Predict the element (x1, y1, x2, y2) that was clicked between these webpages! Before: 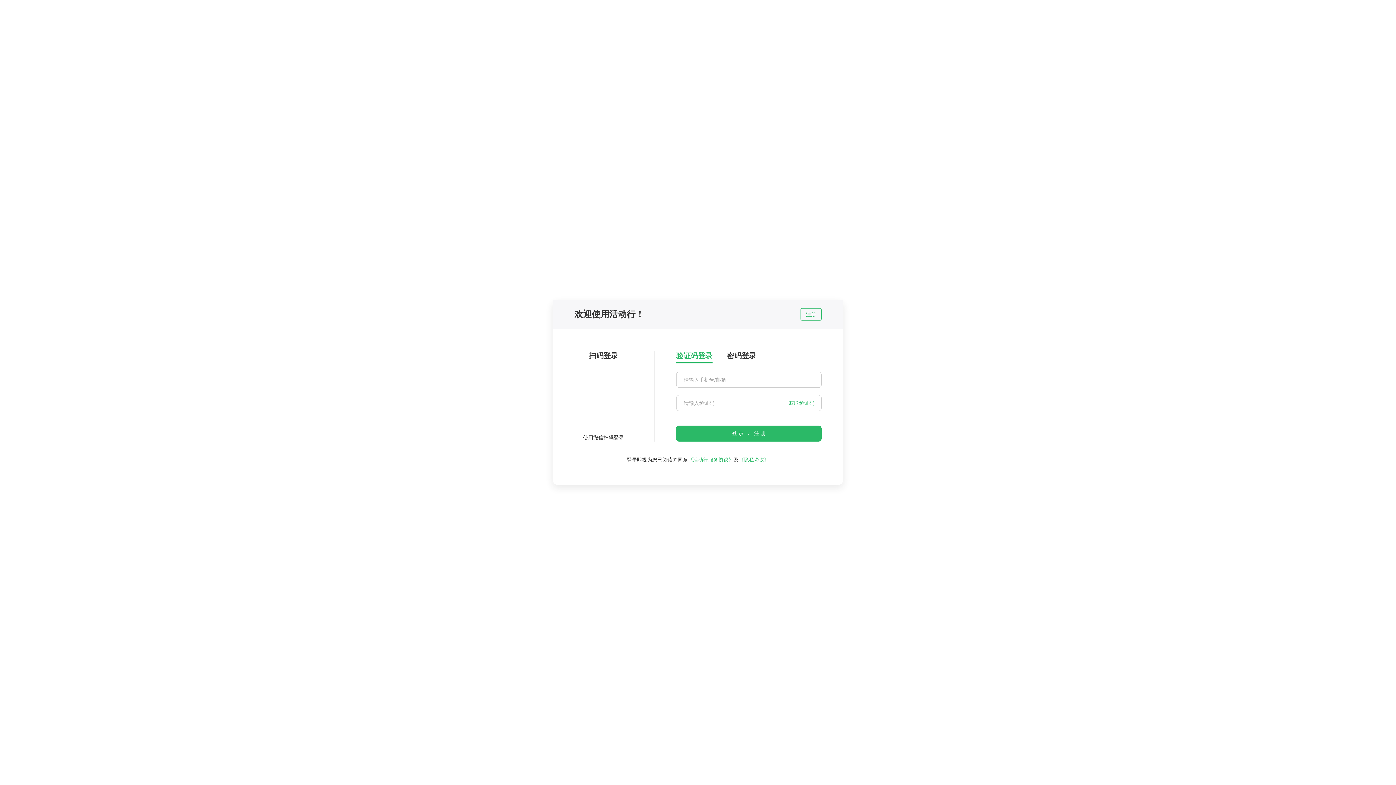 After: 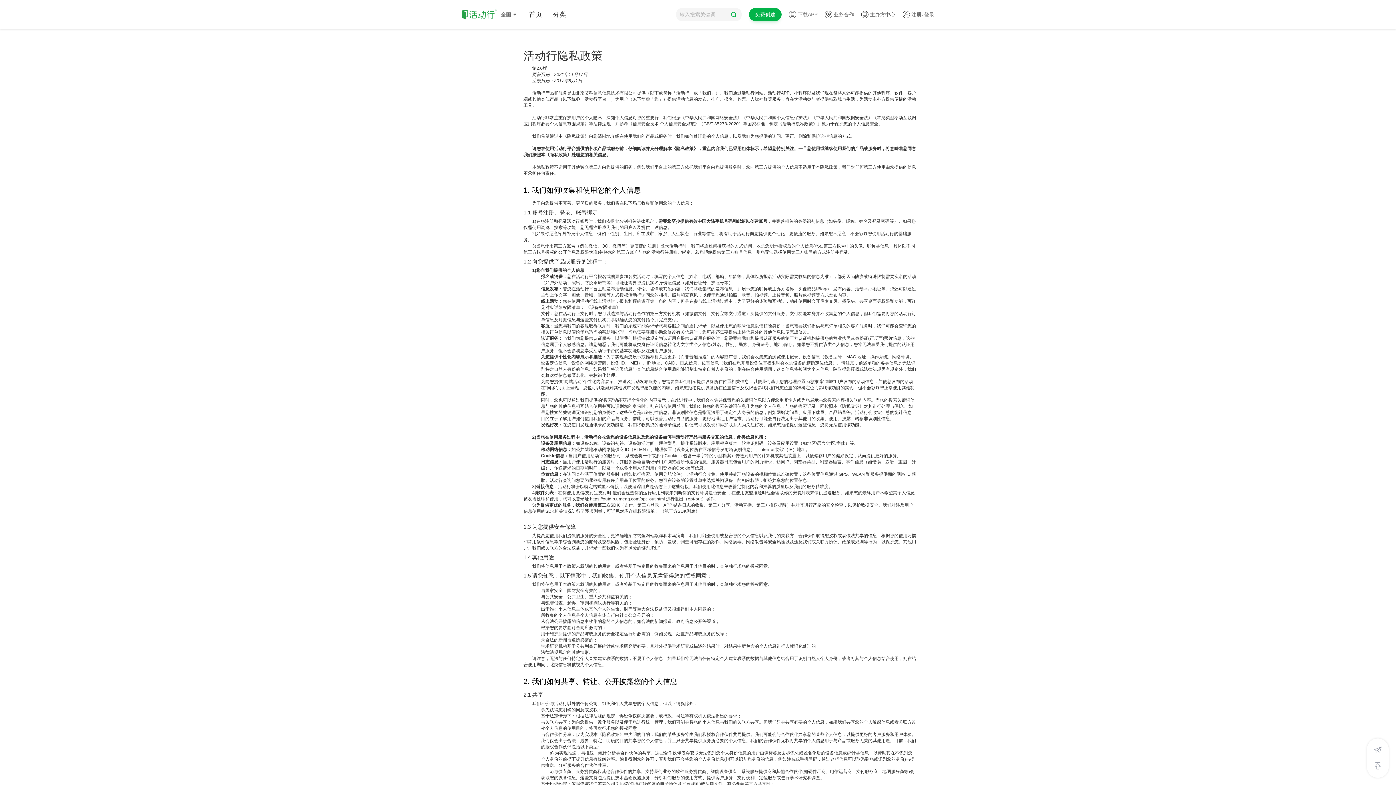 Action: bbox: (738, 457, 769, 462) label: 《隐私协议》